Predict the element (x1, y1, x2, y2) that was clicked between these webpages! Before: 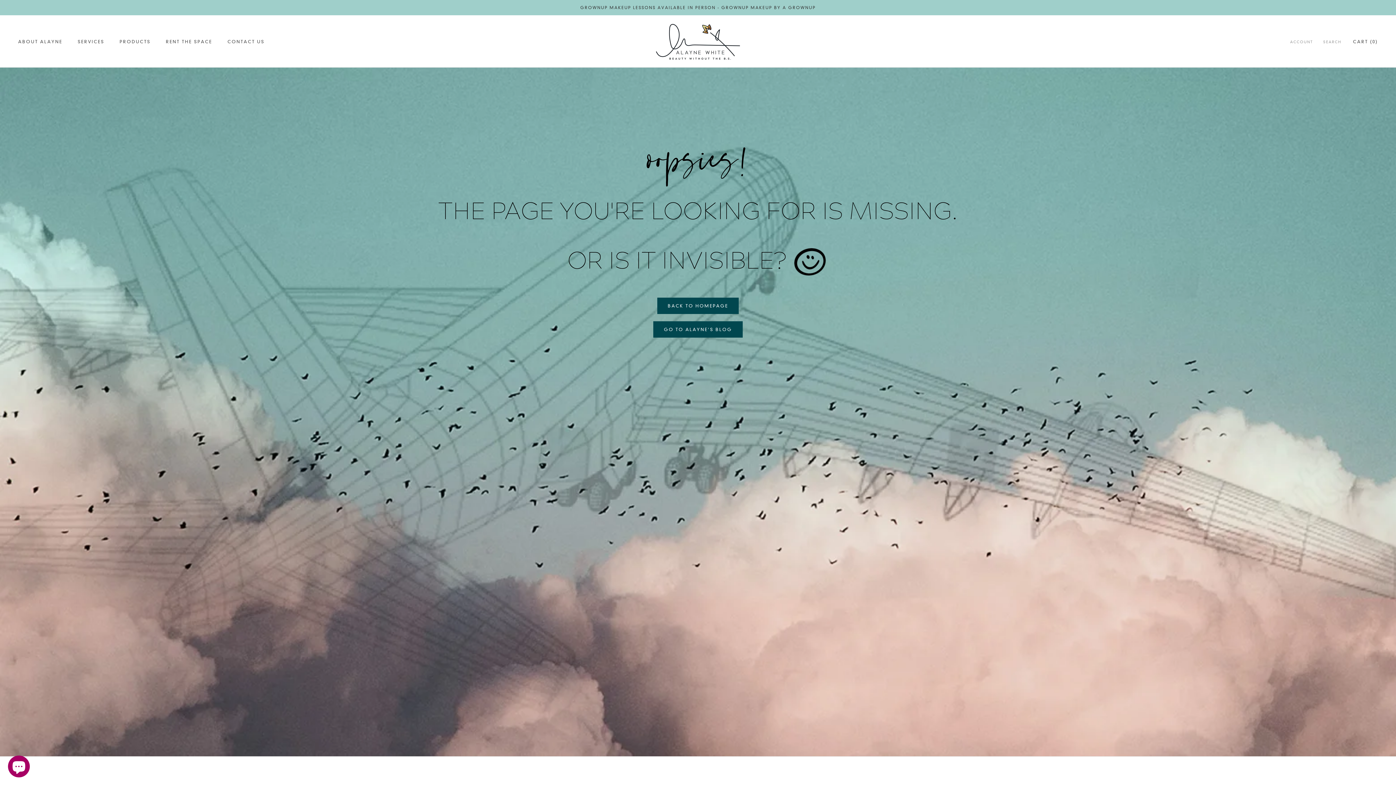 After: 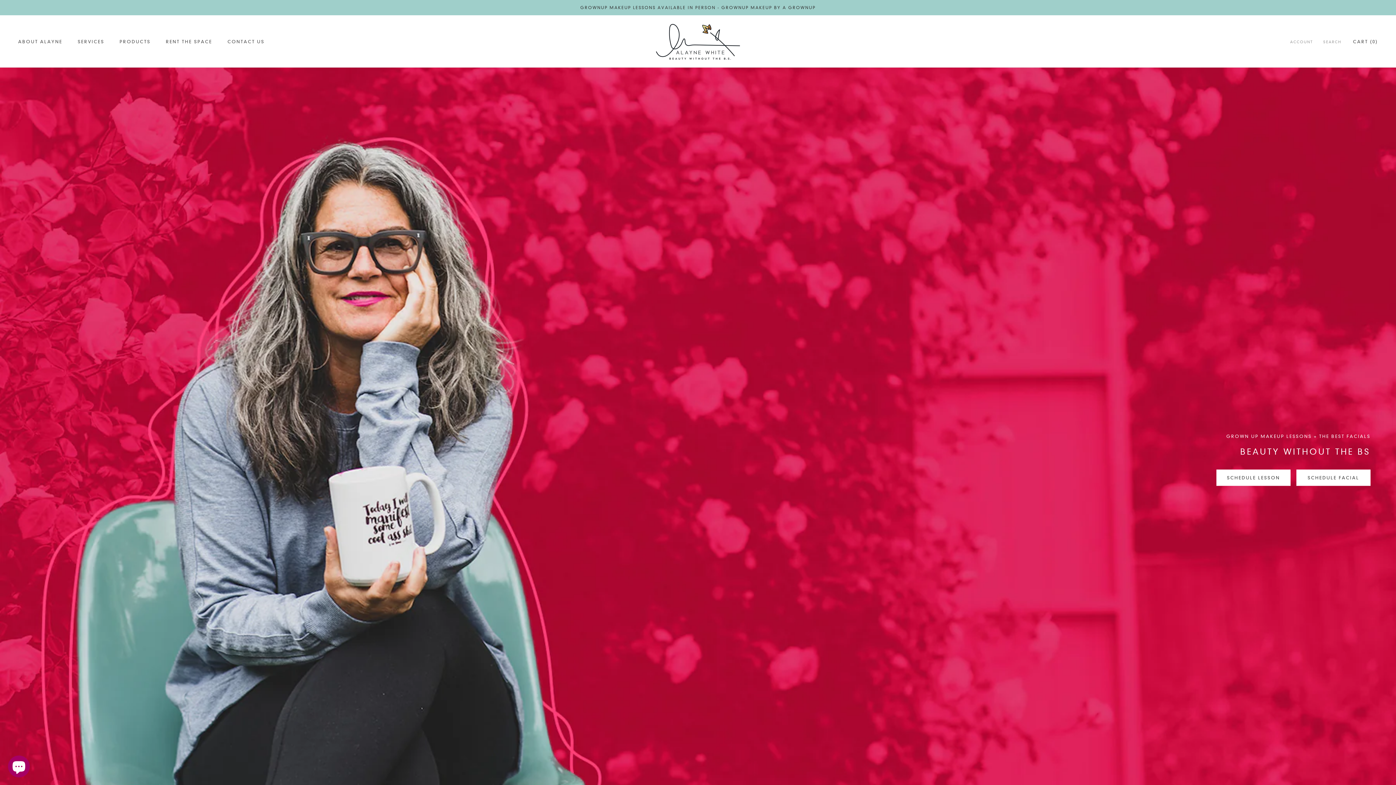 Action: bbox: (657, 297, 738, 314) label: BACK TO HOMEPAGE